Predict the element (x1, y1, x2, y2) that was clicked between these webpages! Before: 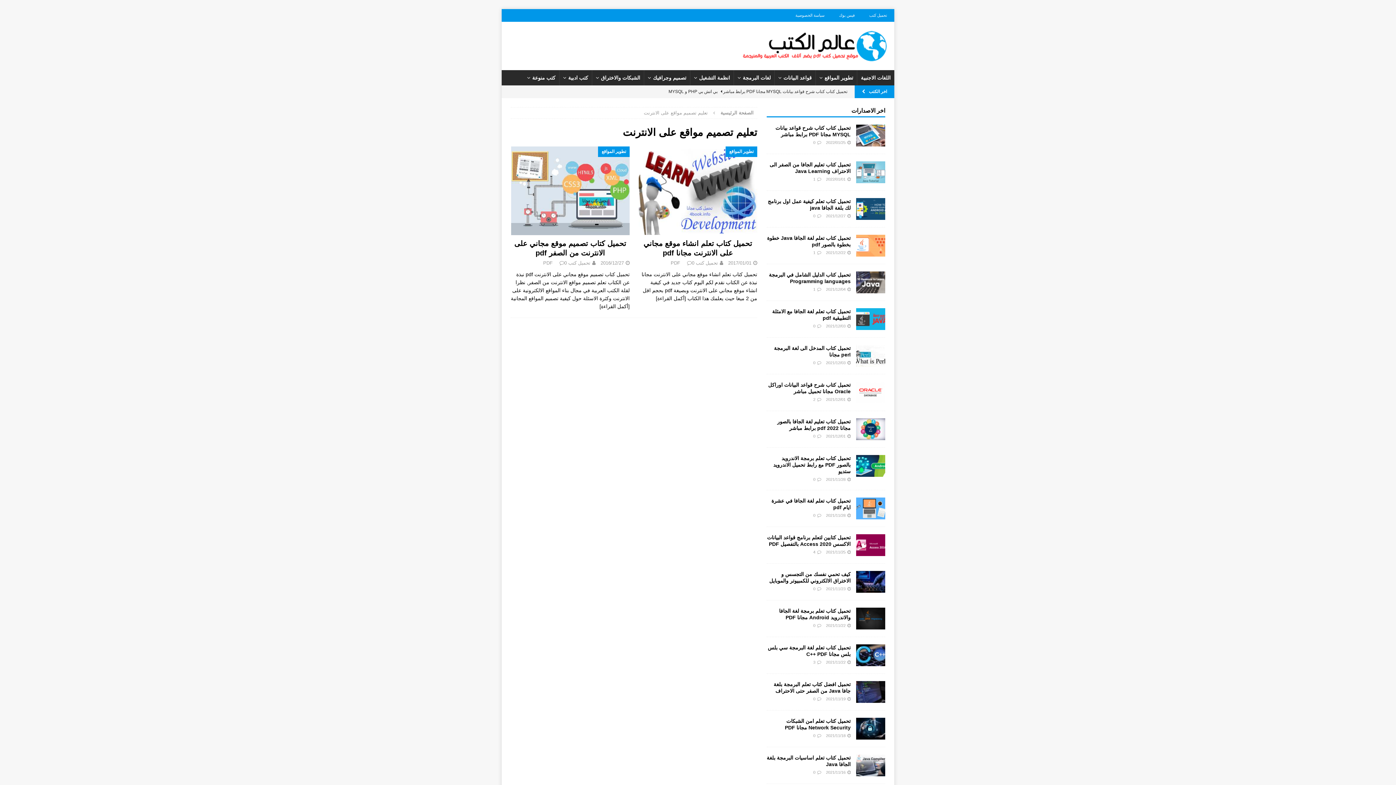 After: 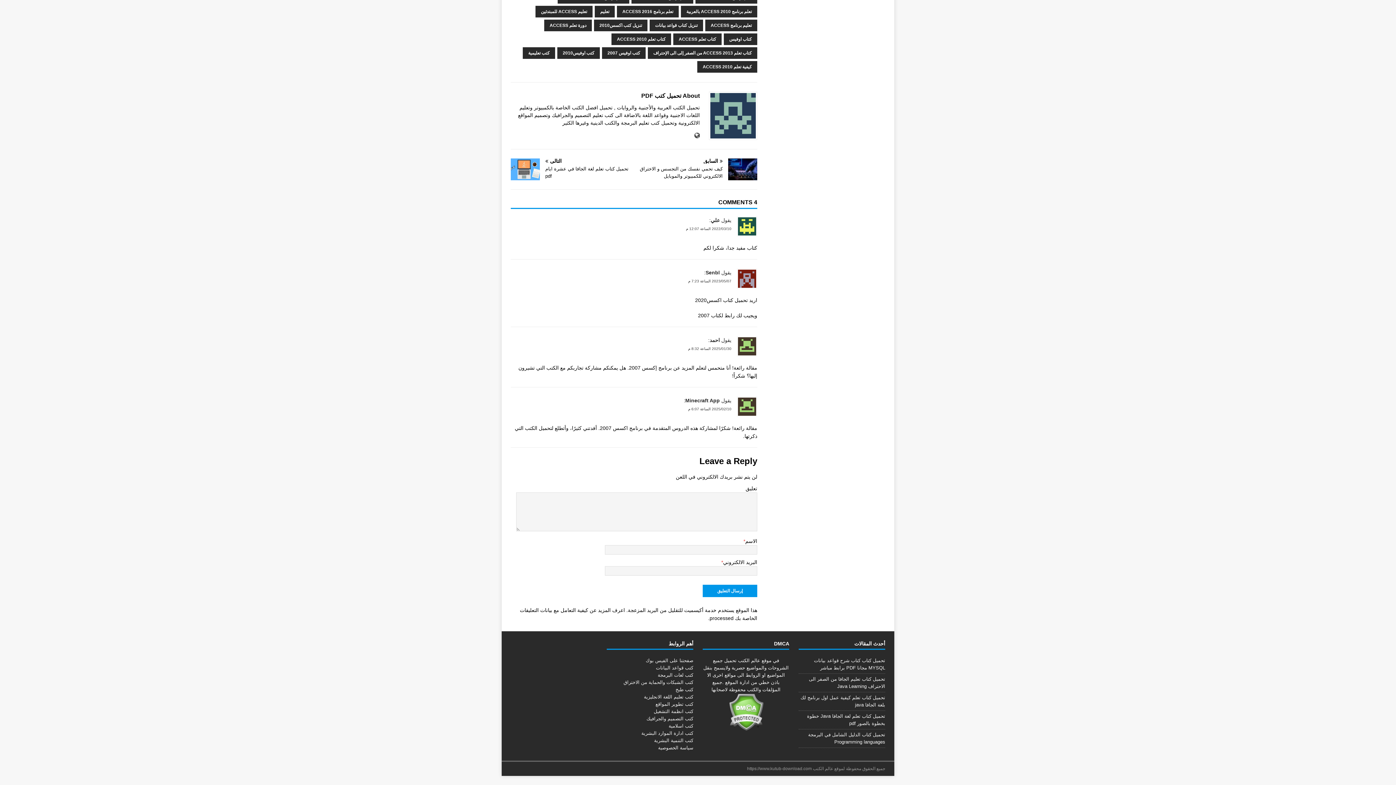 Action: label: 4 bbox: (813, 550, 815, 554)